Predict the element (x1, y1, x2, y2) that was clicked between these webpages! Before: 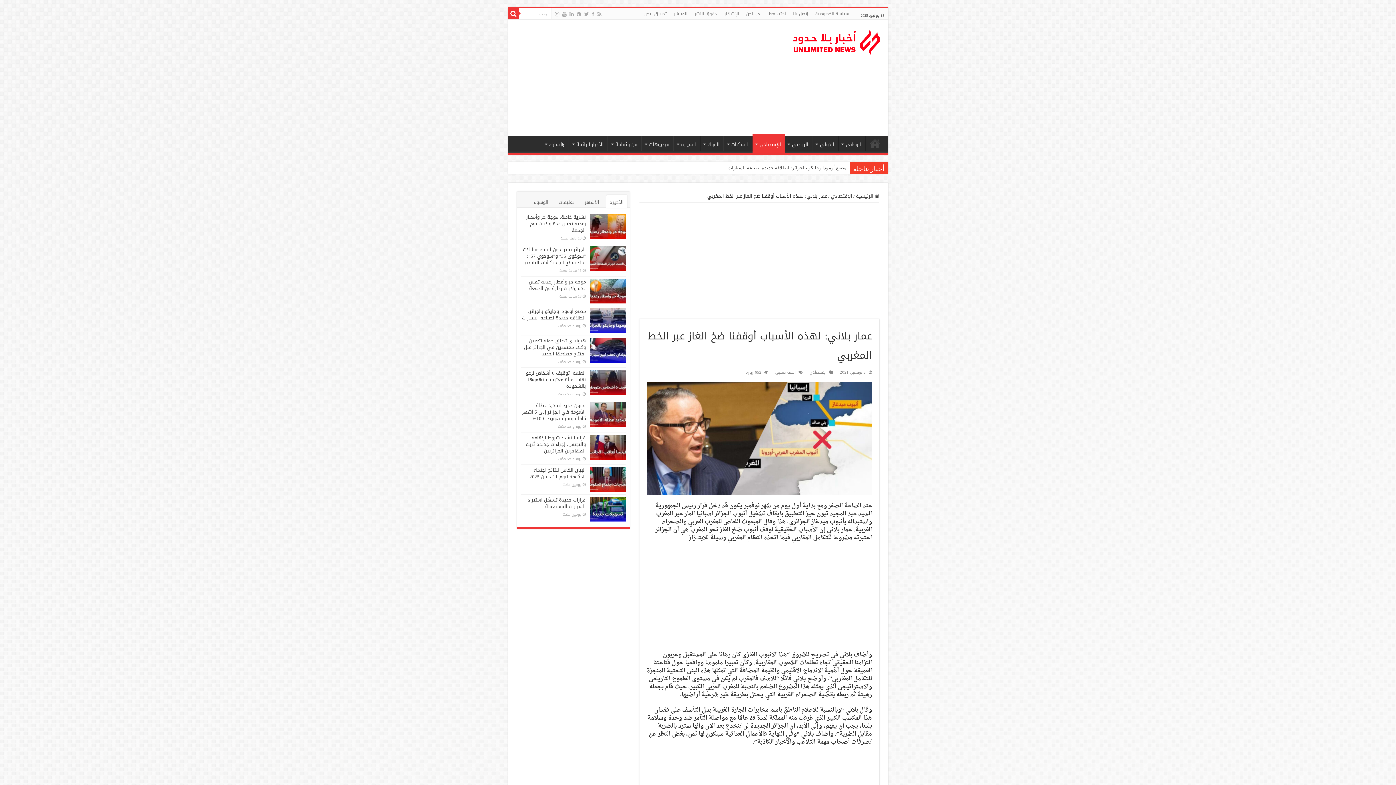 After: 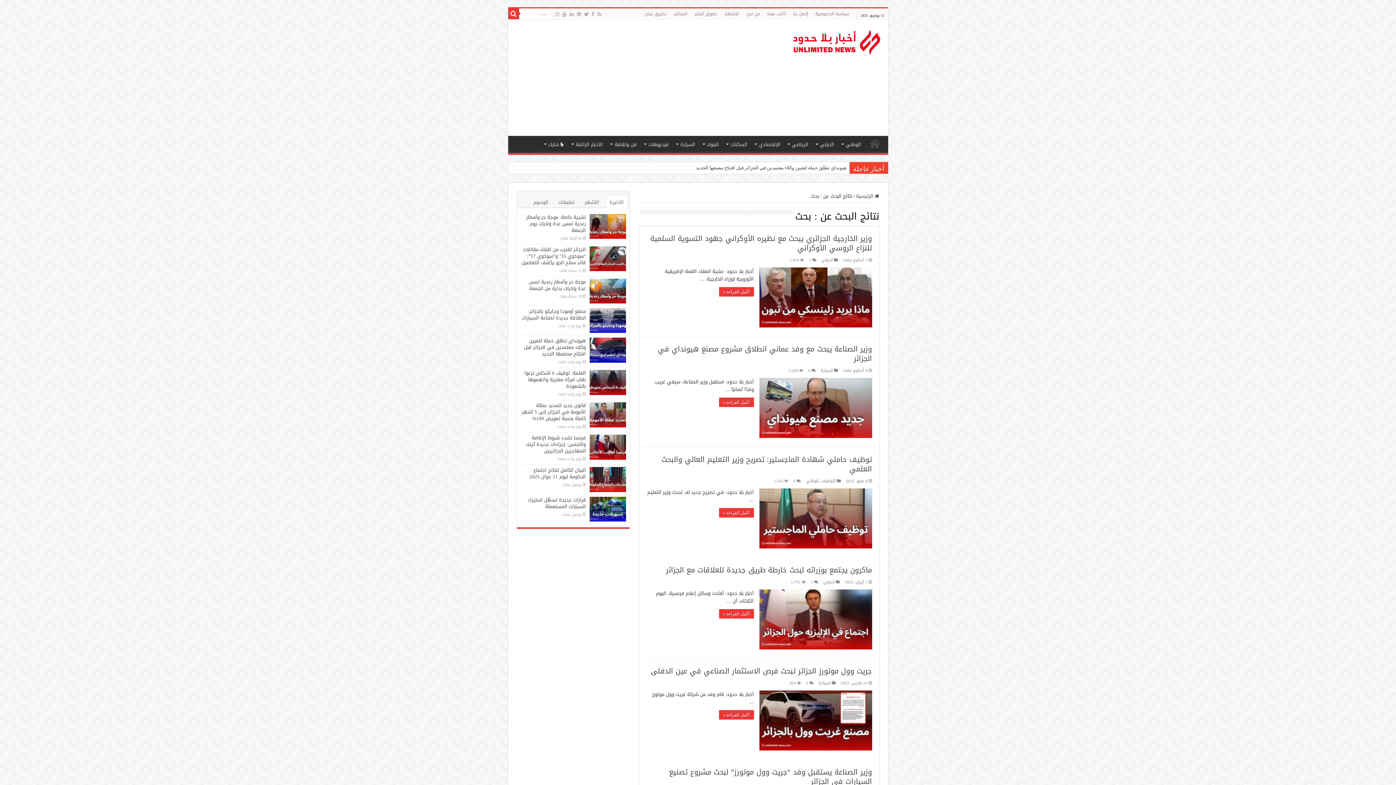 Action: bbox: (508, 8, 519, 19)